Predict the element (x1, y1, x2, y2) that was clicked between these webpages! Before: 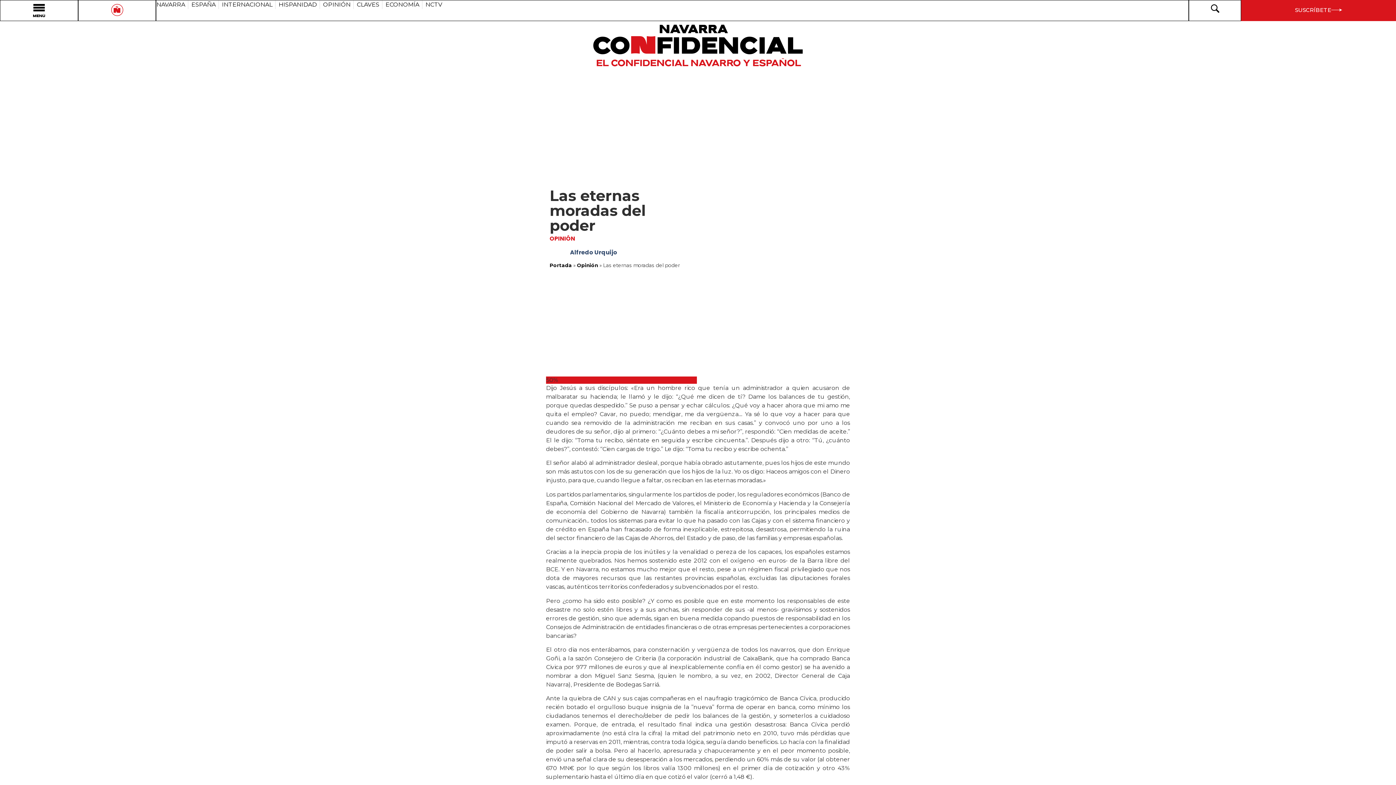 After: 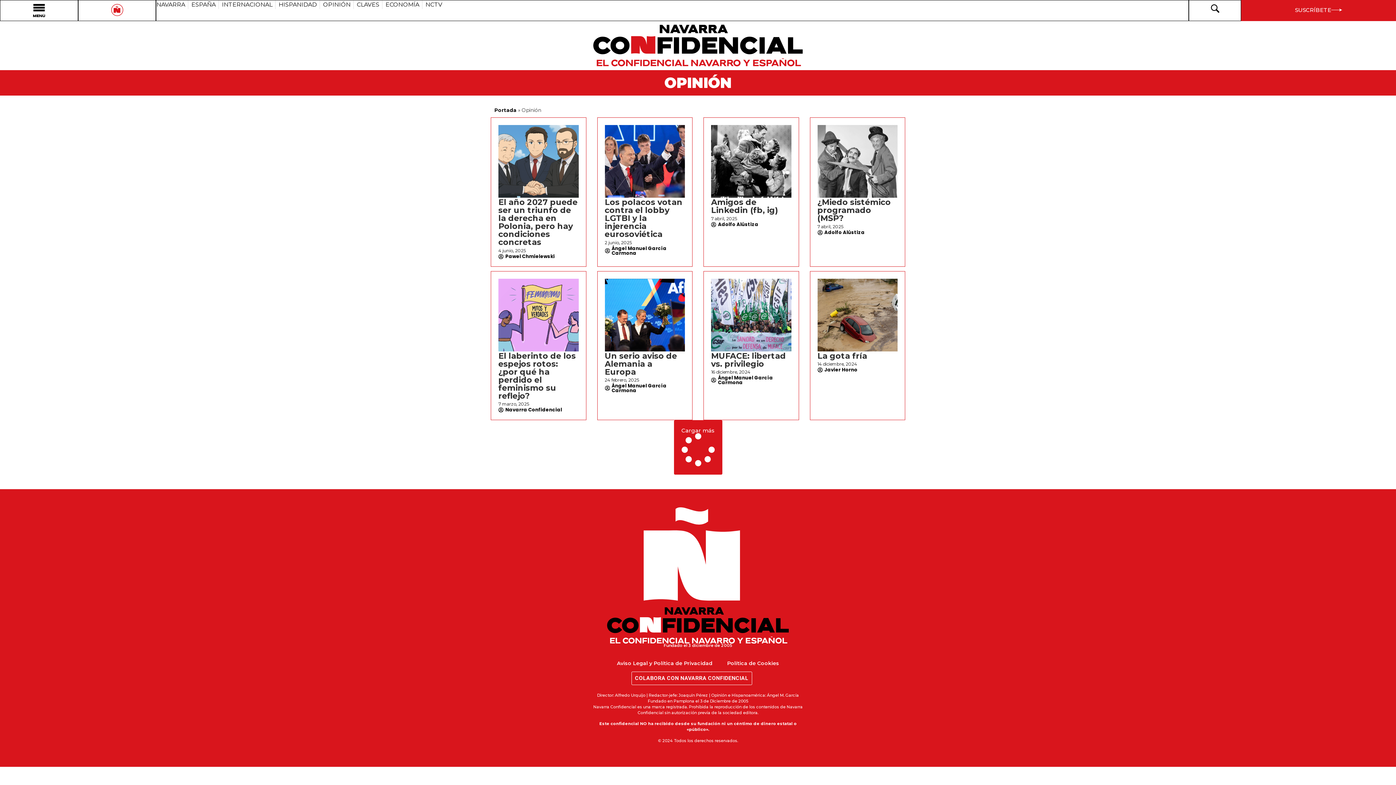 Action: label: Opinión bbox: (577, 262, 598, 268)